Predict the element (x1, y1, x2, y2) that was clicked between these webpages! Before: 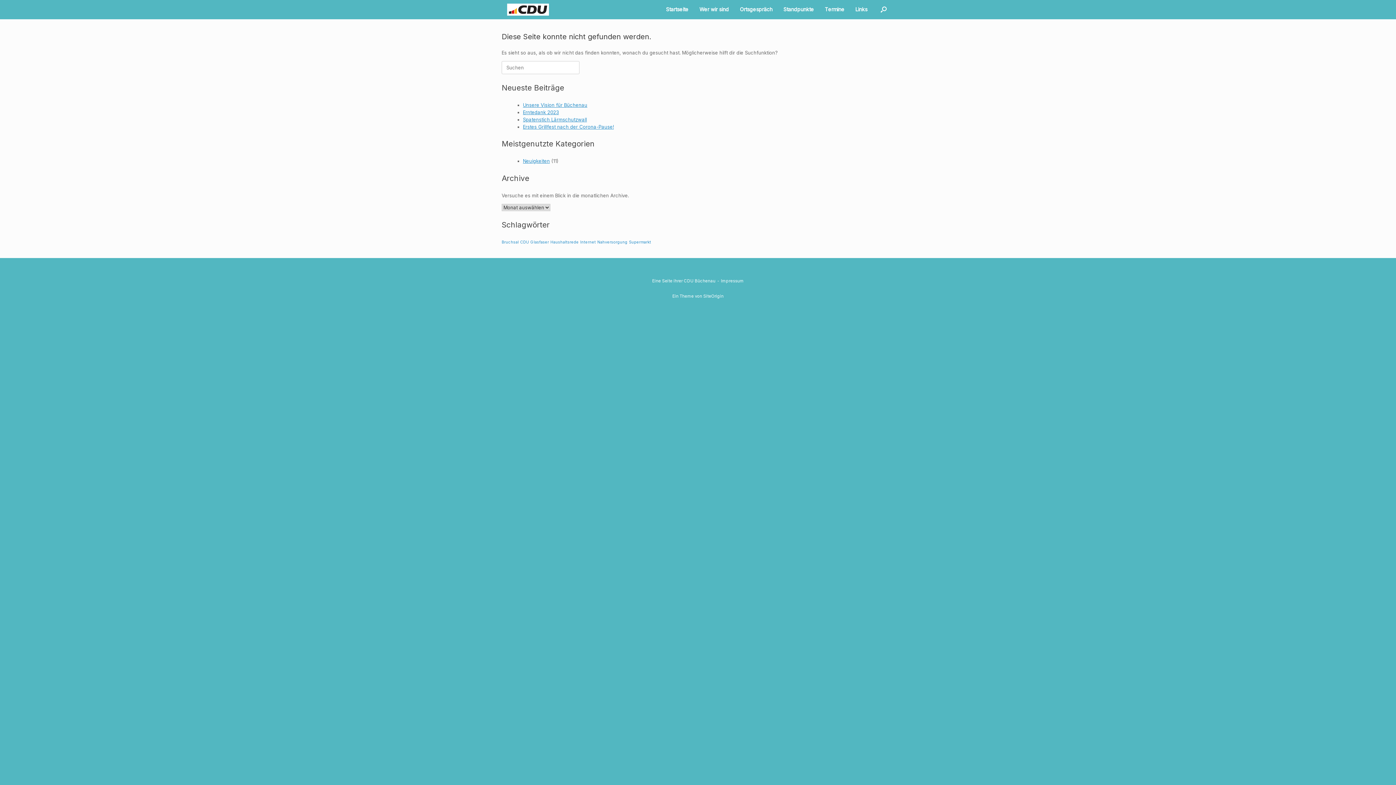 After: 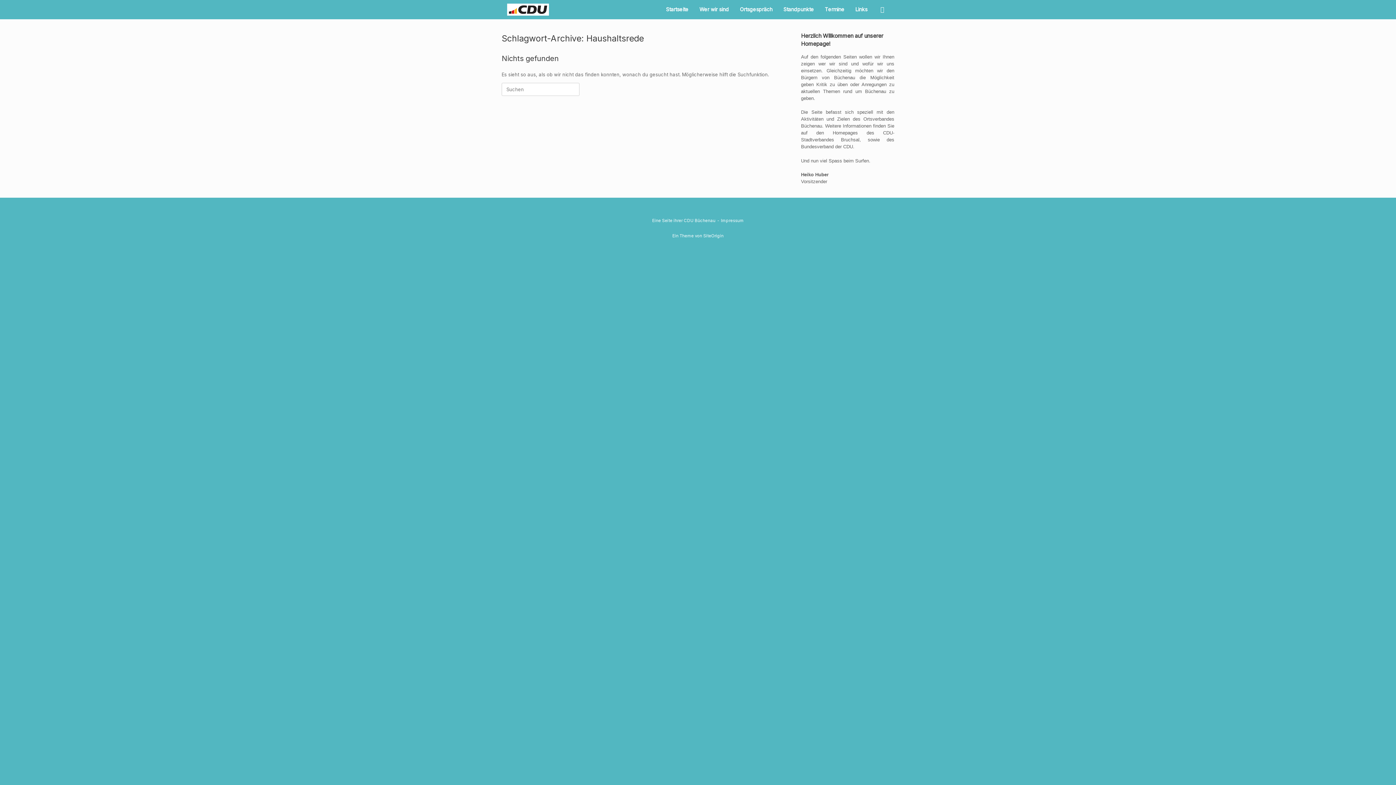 Action: bbox: (550, 240, 578, 244) label: Haushaltsrede (1 Eintrag)